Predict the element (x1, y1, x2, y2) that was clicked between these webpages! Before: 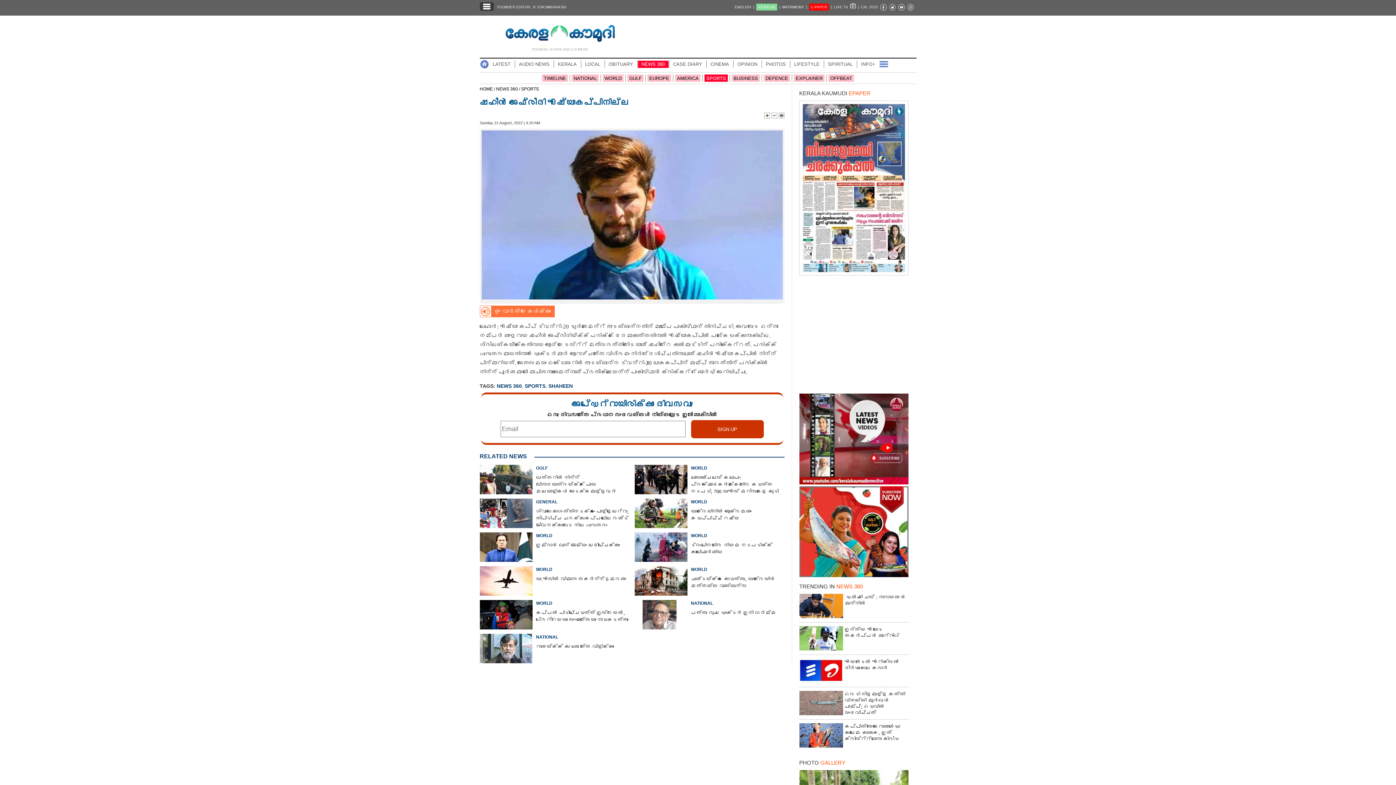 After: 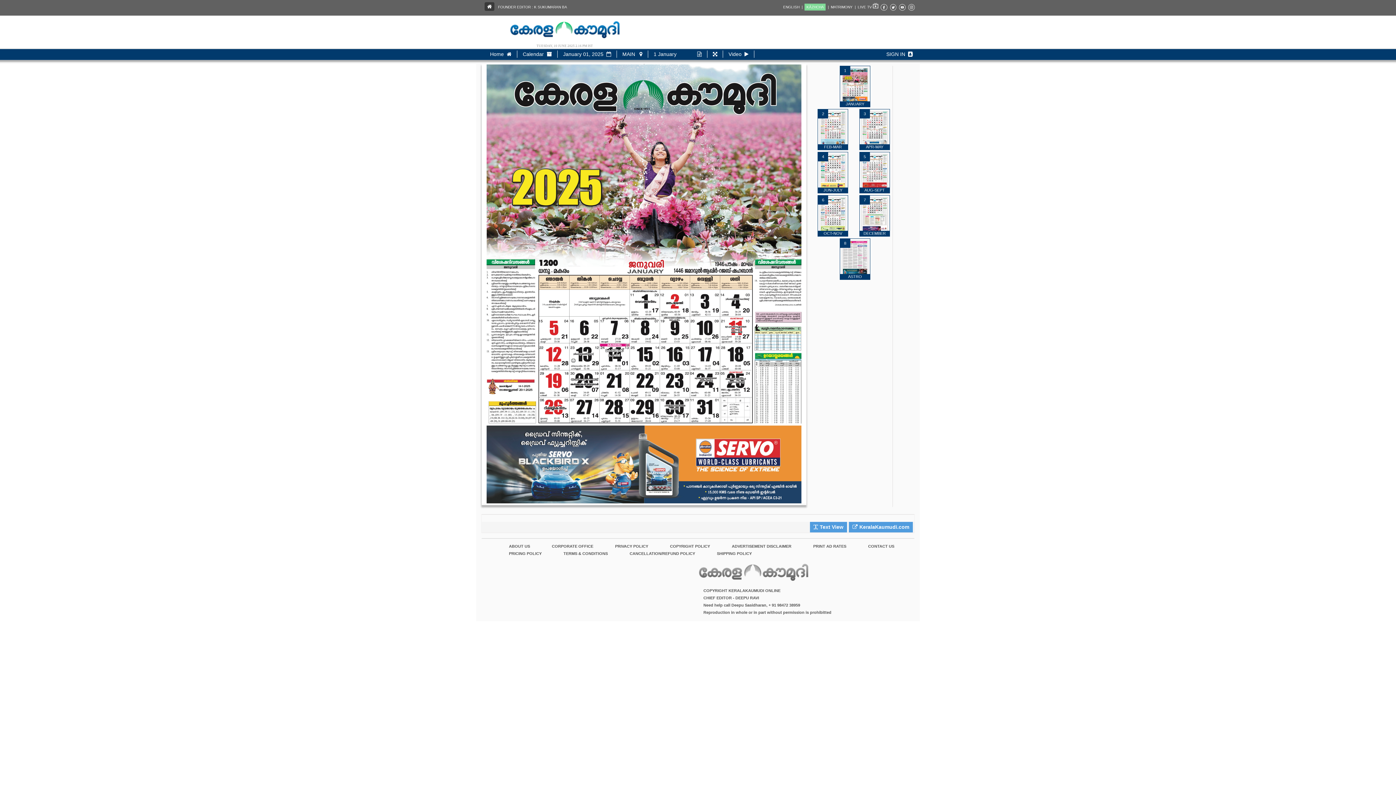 Action: label: CAL 2025 bbox: (861, 4, 880, 9)